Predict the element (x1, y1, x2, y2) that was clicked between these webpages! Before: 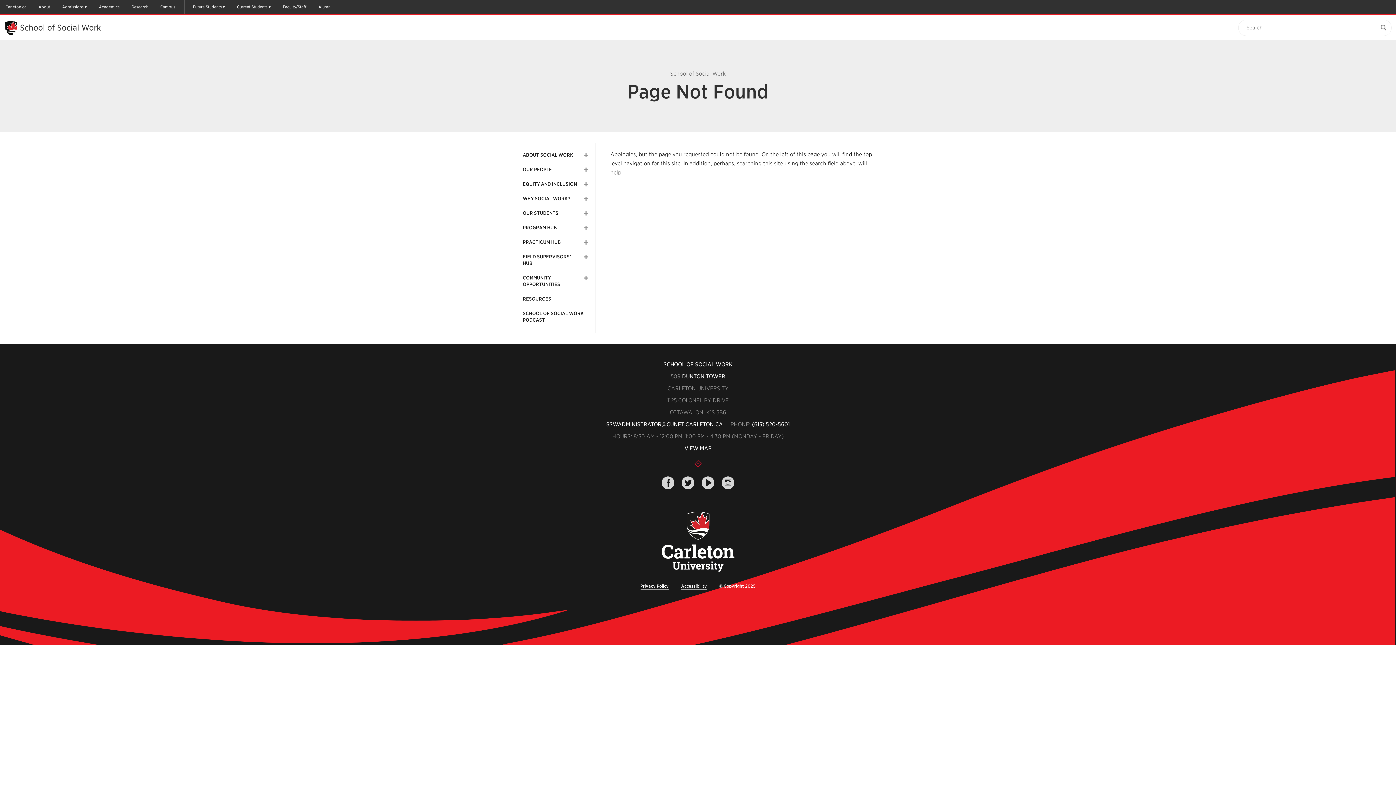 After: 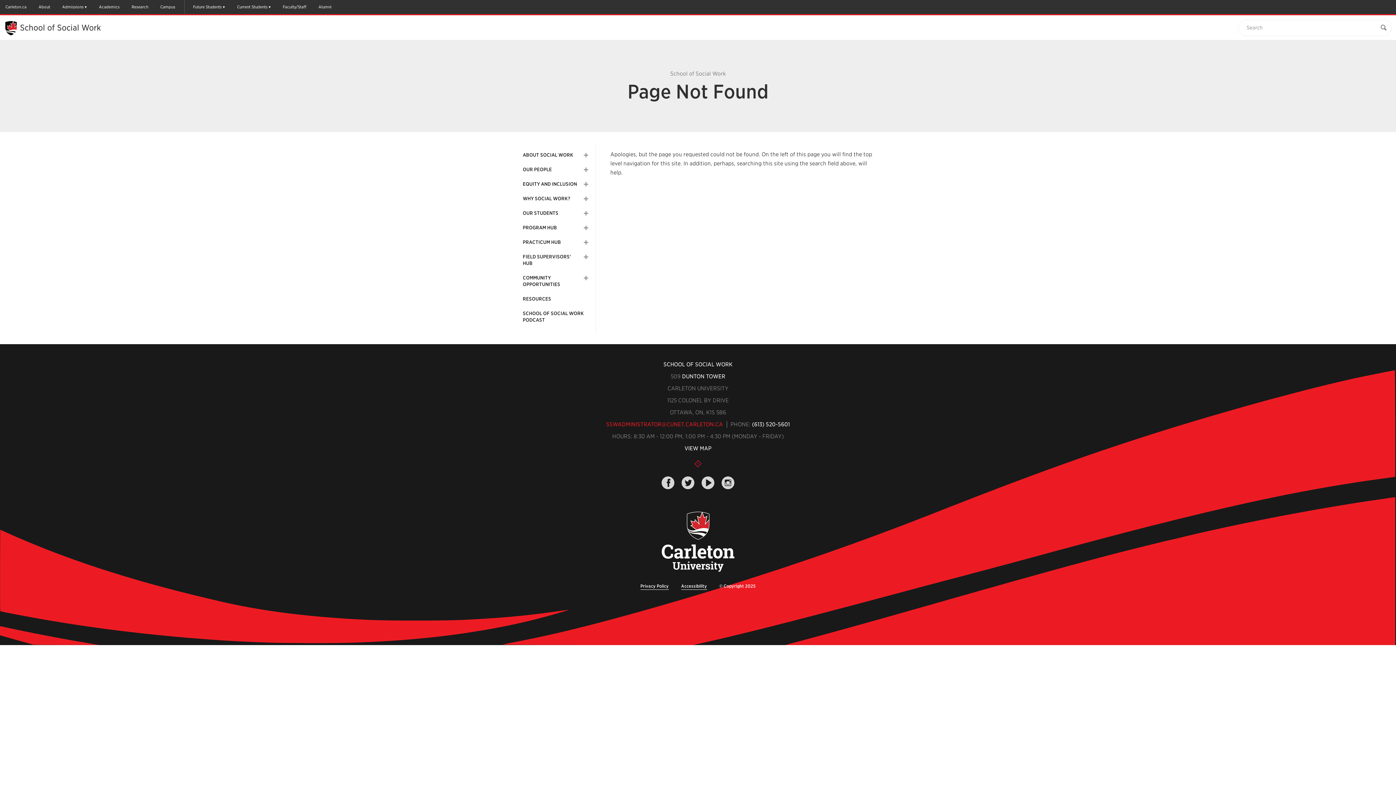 Action: bbox: (606, 421, 723, 428) label: SSWADMINISTRATOR@CUNET.CARLETON.CA